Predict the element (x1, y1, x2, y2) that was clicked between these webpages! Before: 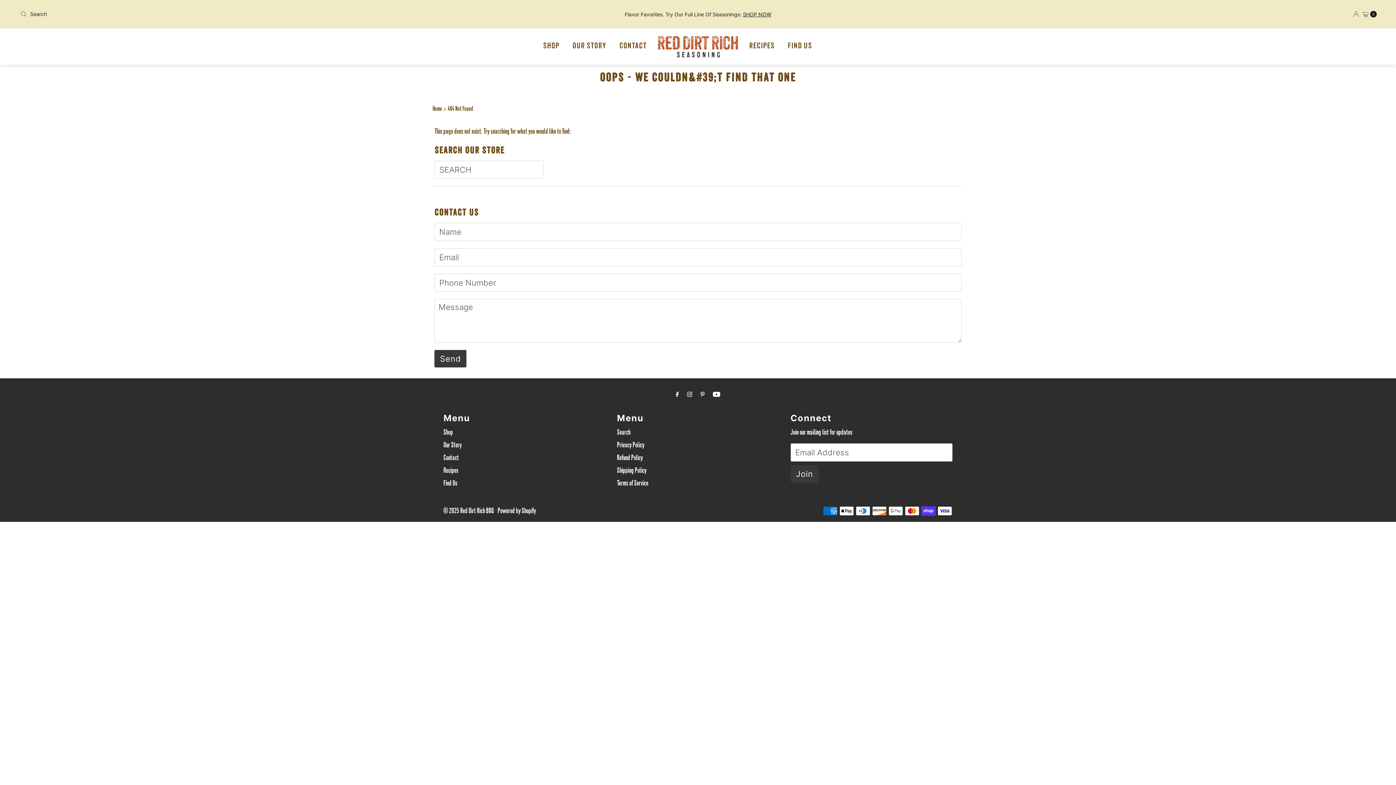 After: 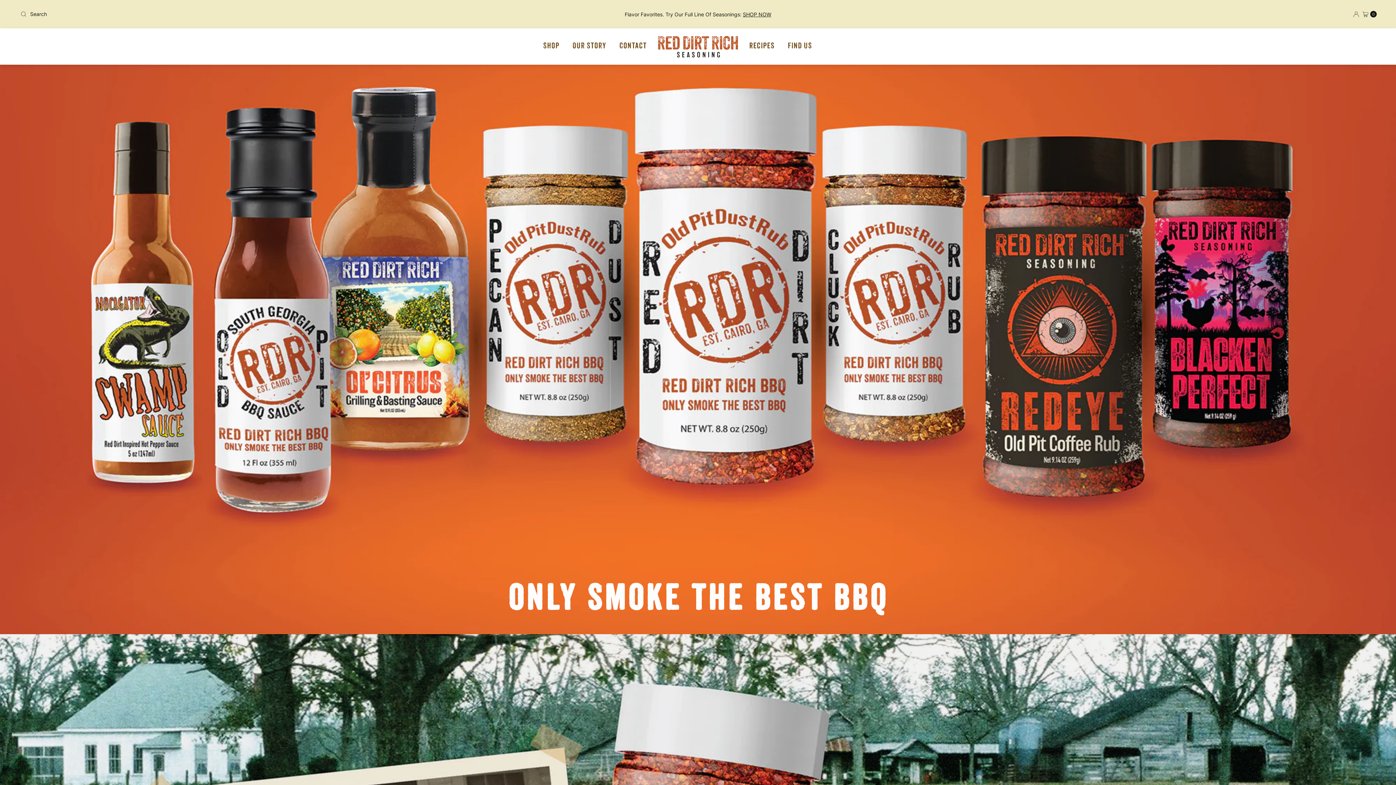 Action: label: Home bbox: (432, 103, 444, 116)